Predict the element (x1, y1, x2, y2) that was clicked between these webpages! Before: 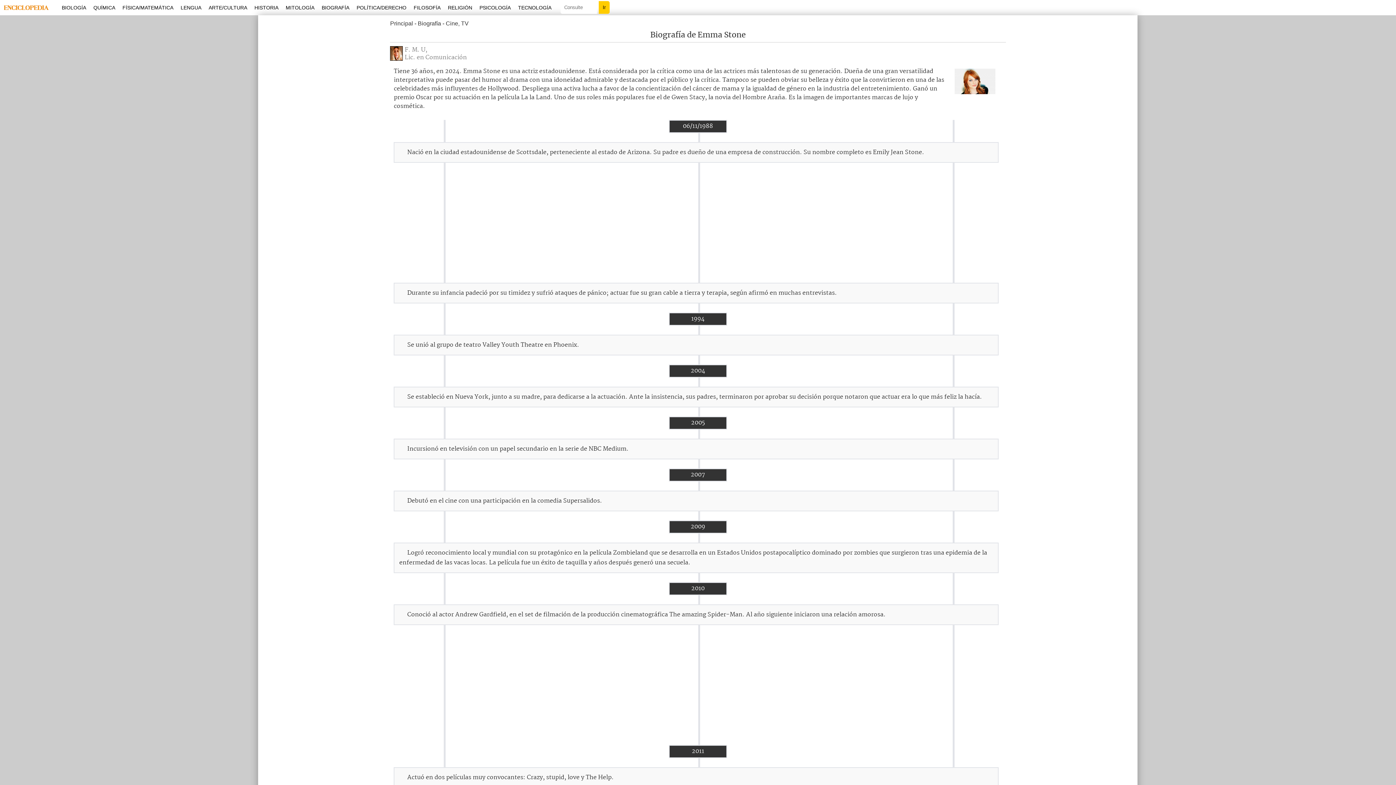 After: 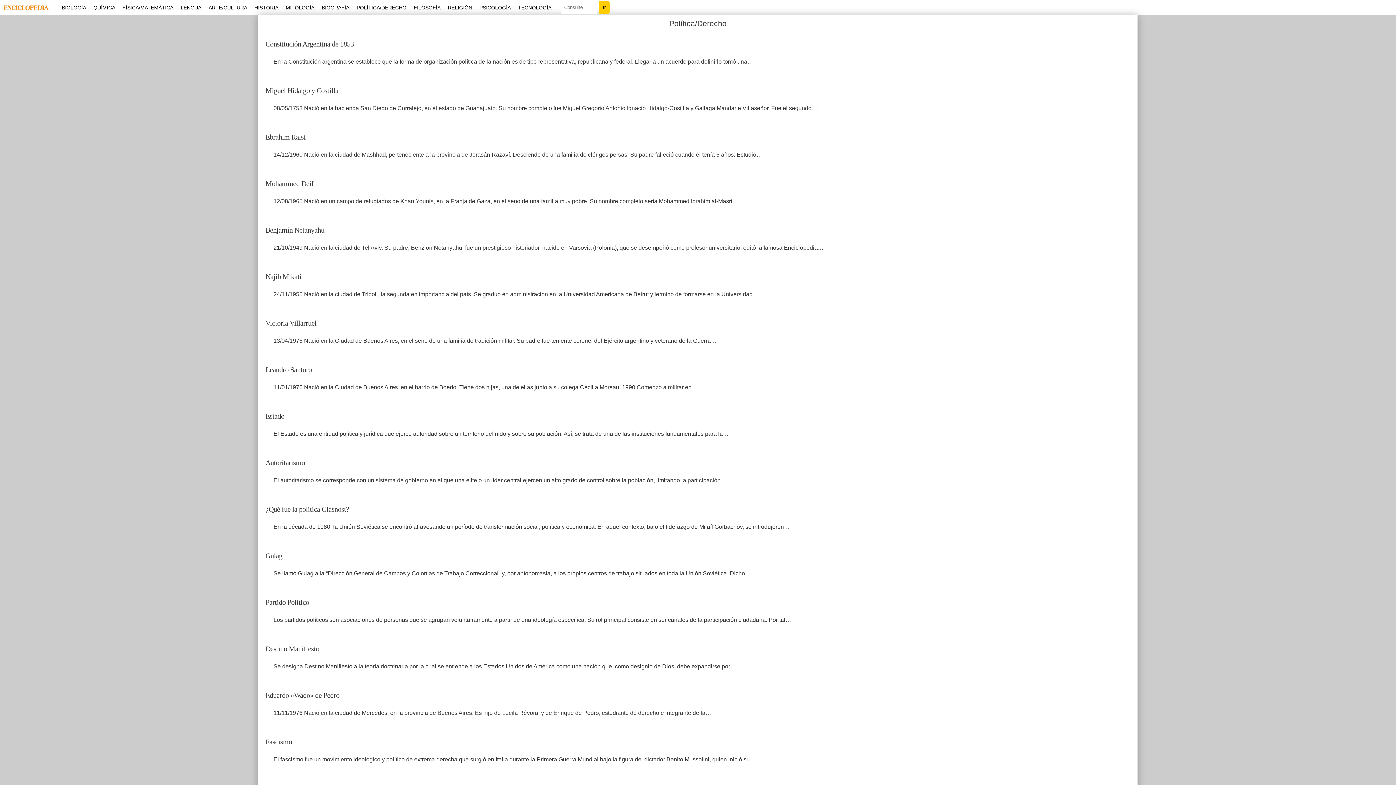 Action: bbox: (353, 0, 410, 15) label: POLÍTICA/DERECHO